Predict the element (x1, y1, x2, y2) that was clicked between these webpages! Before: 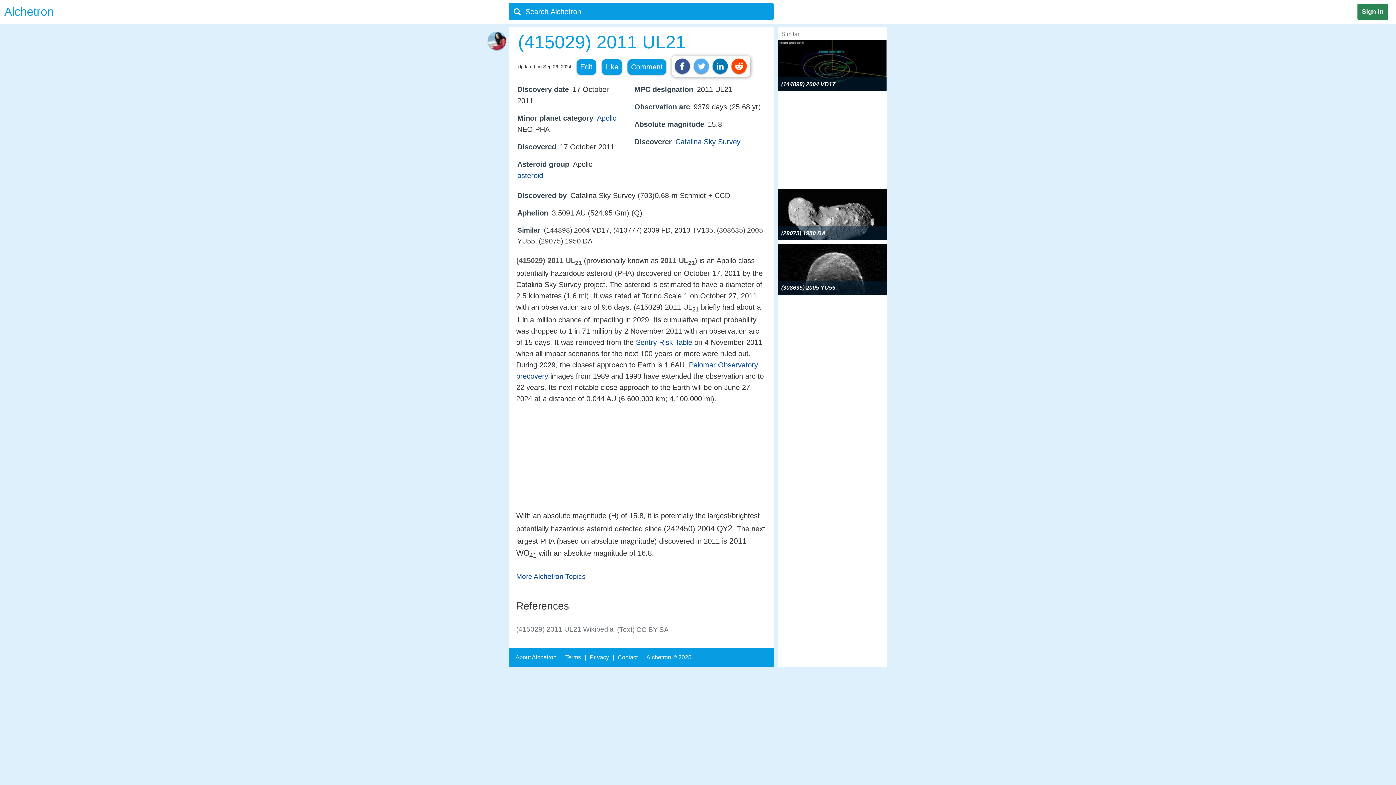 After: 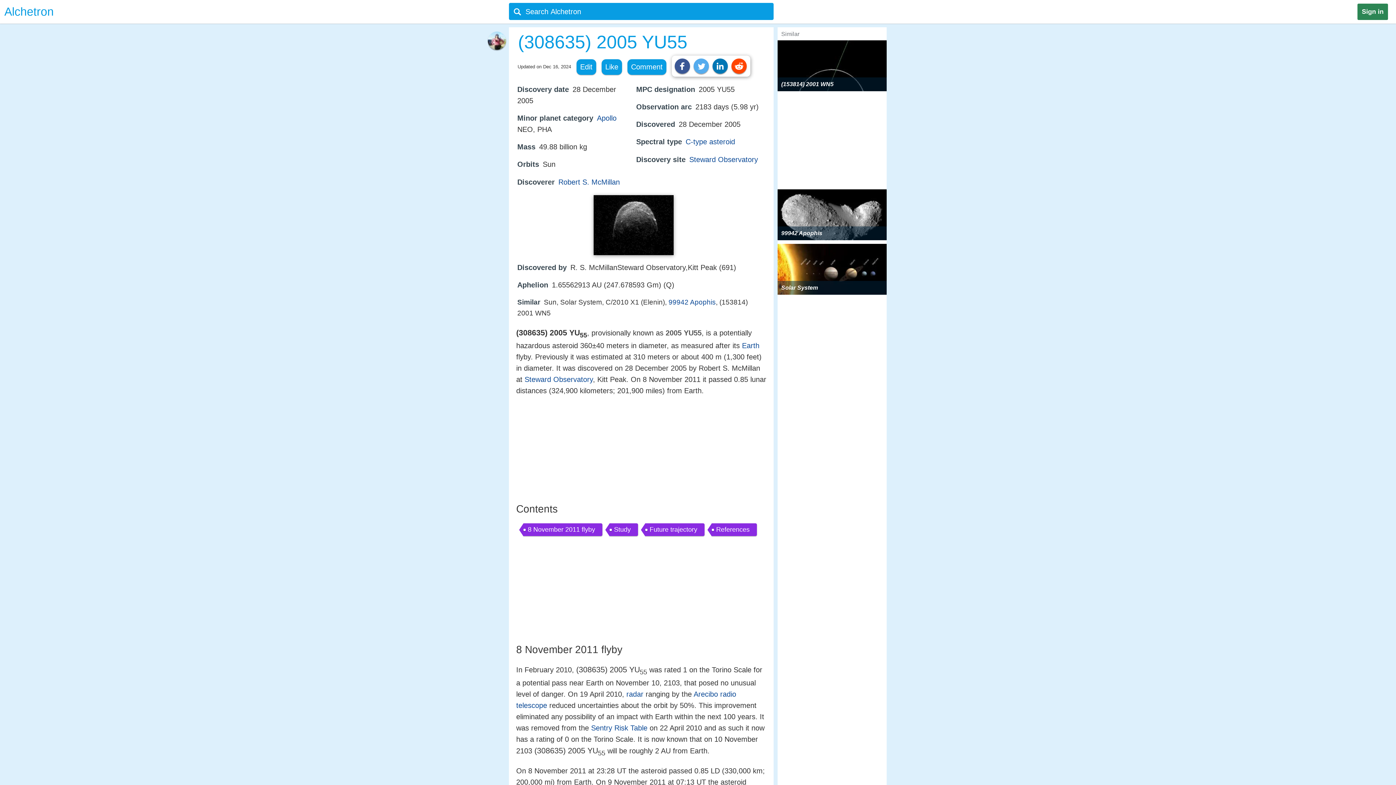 Action: label: (308635) 2005 YU55 bbox: (777, 244, 886, 294)